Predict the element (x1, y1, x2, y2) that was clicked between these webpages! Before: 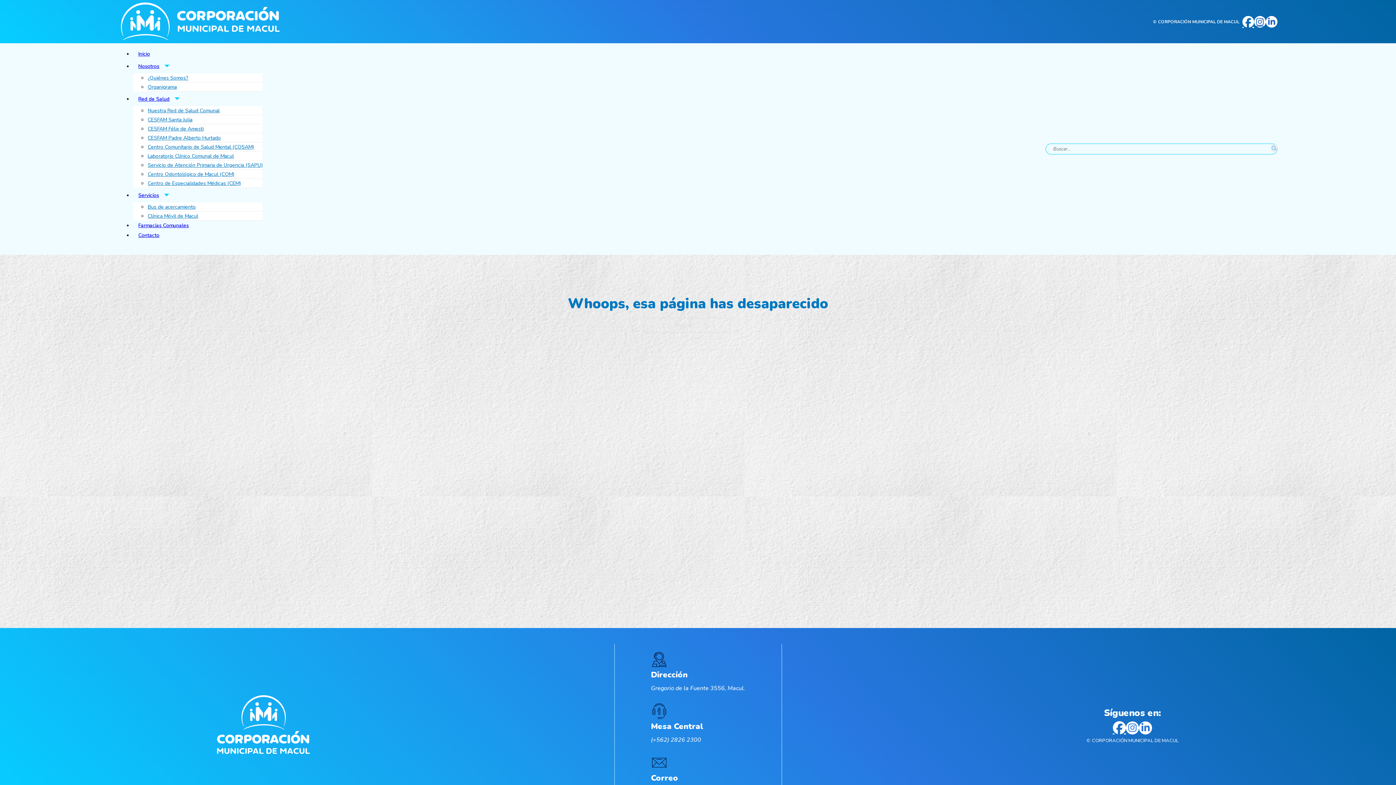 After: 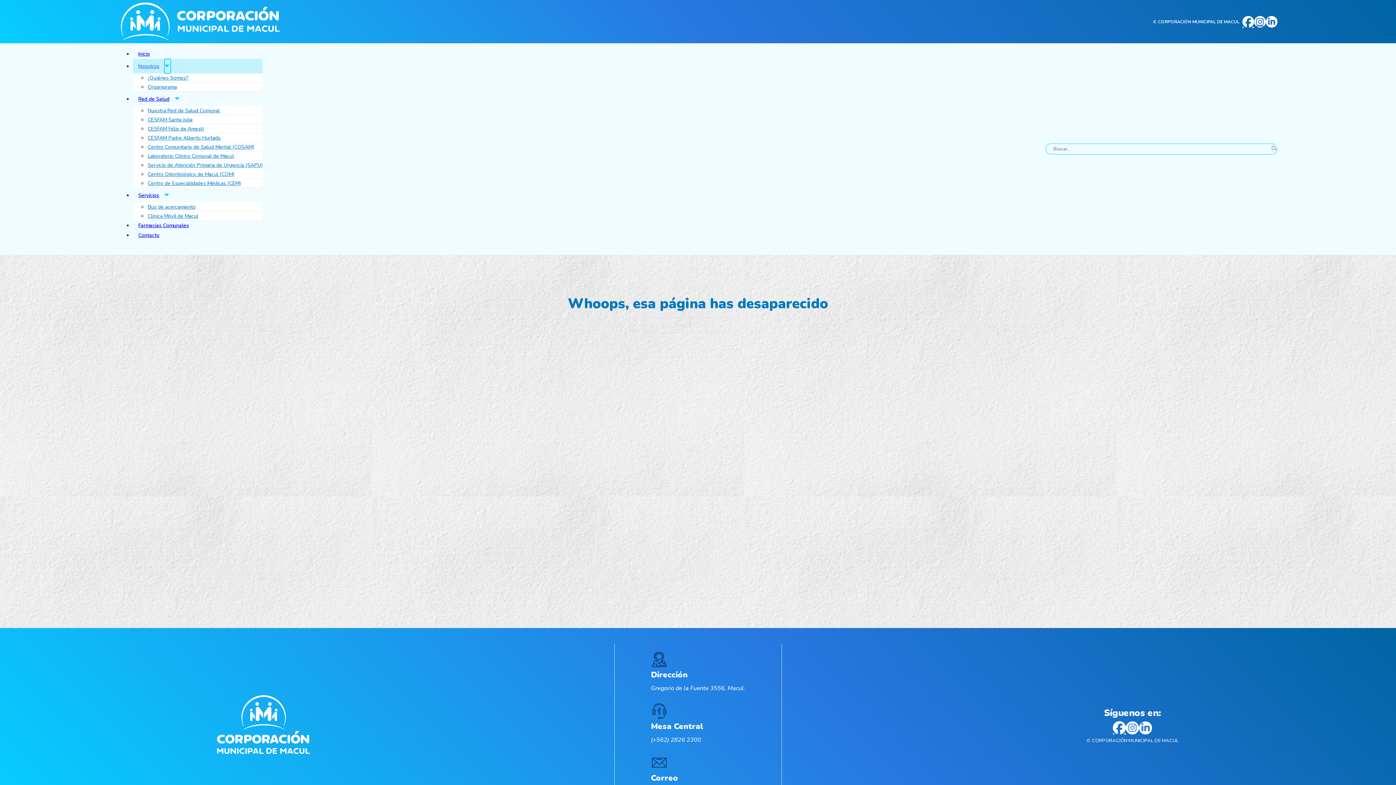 Action: bbox: (164, 59, 171, 73) label: Nosotros Submenú